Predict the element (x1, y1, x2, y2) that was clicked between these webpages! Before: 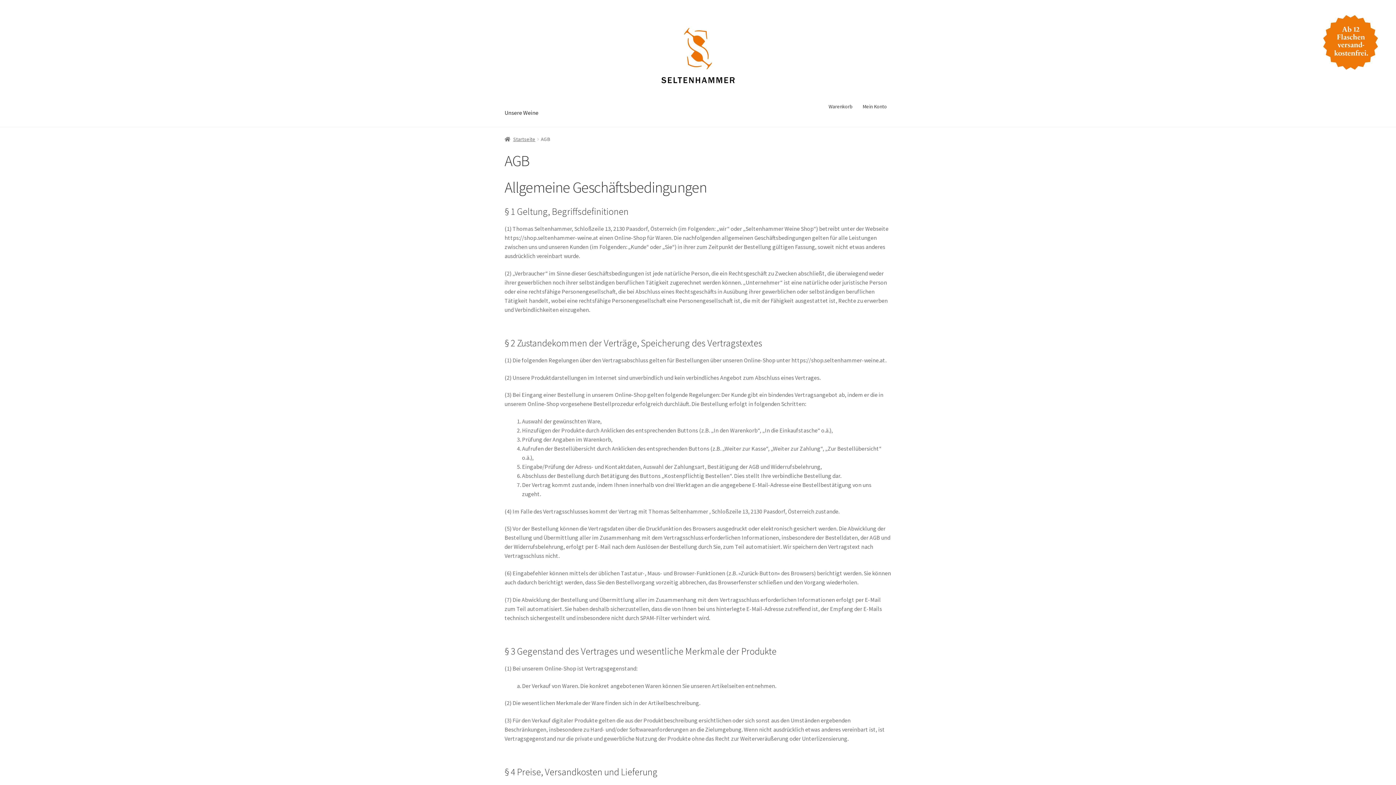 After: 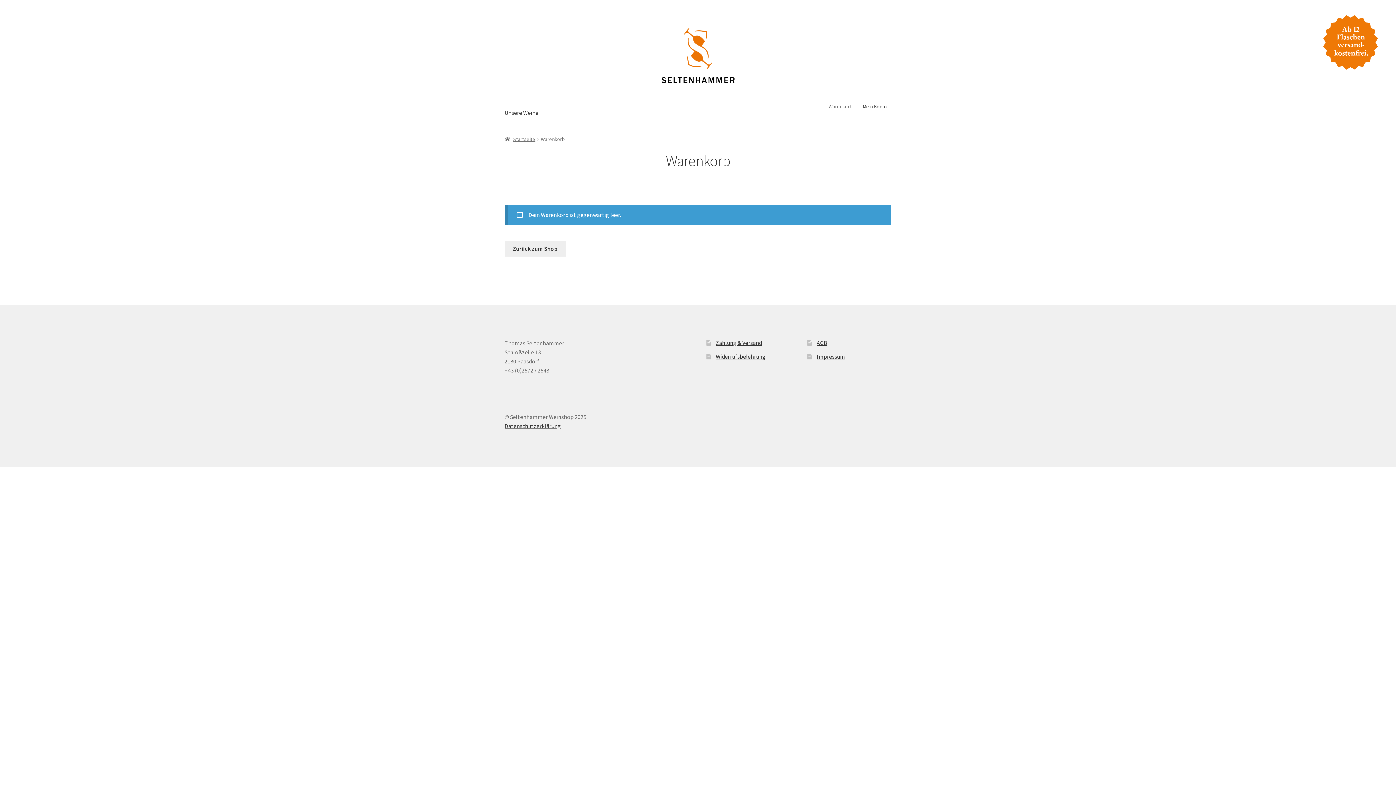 Action: label: Warenkorb bbox: (824, 98, 857, 114)